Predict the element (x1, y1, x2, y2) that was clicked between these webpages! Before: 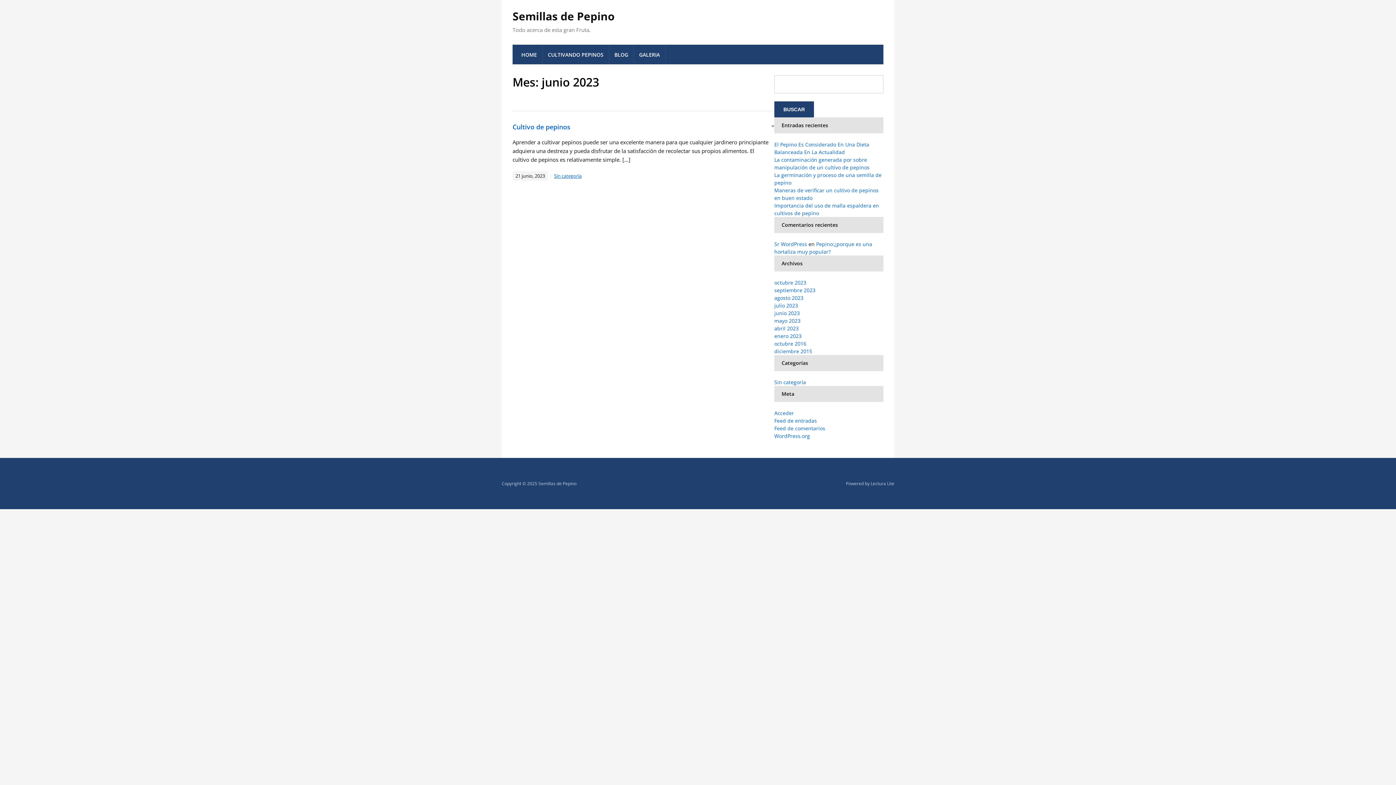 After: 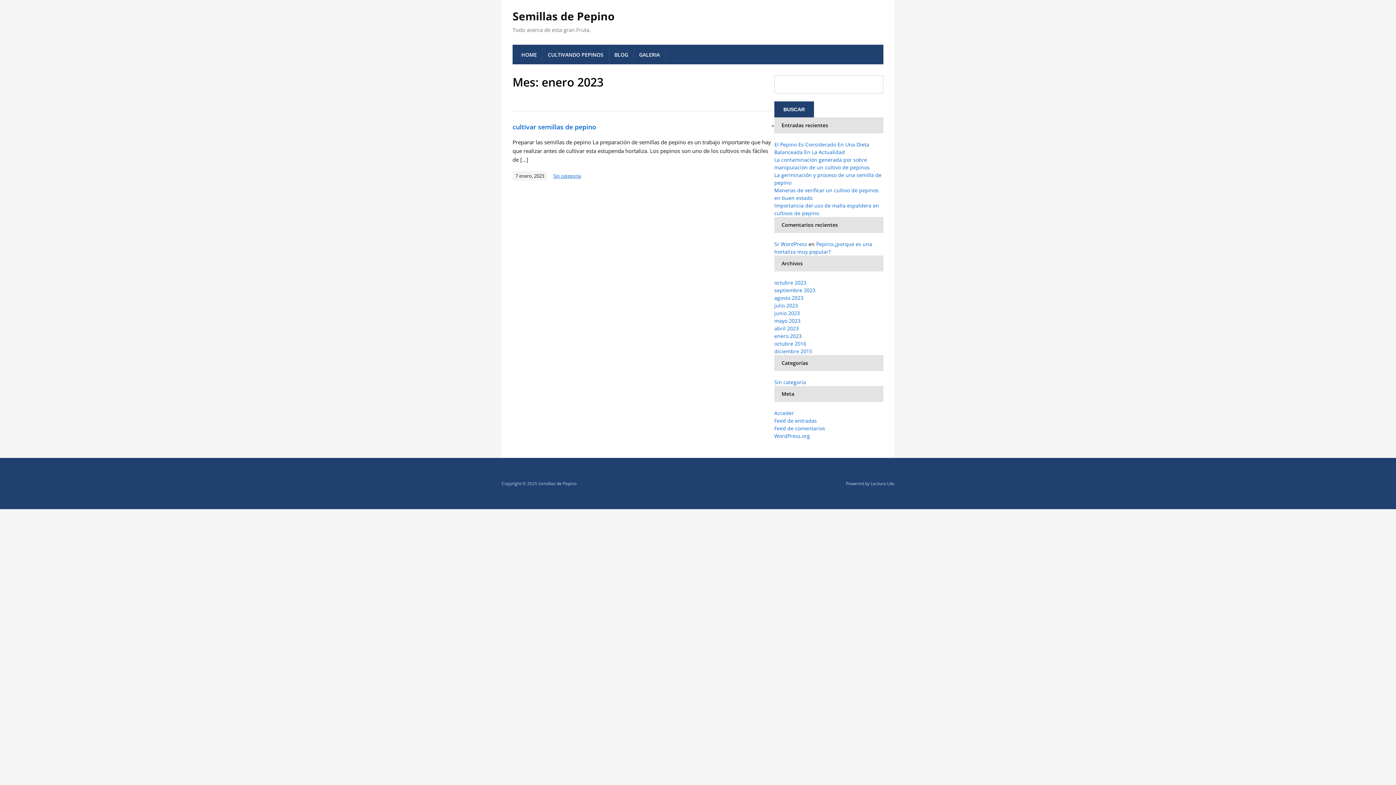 Action: label: enero 2023 bbox: (774, 332, 801, 339)